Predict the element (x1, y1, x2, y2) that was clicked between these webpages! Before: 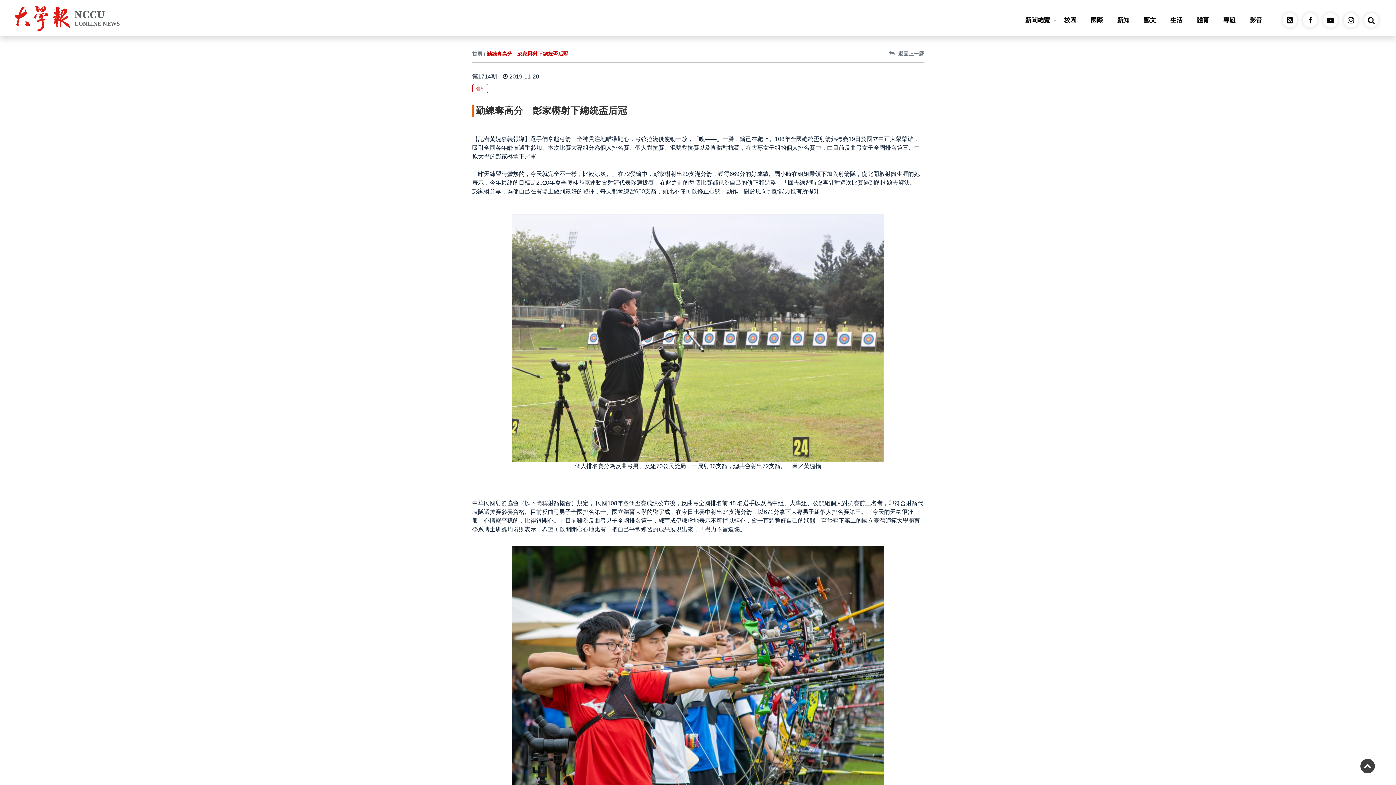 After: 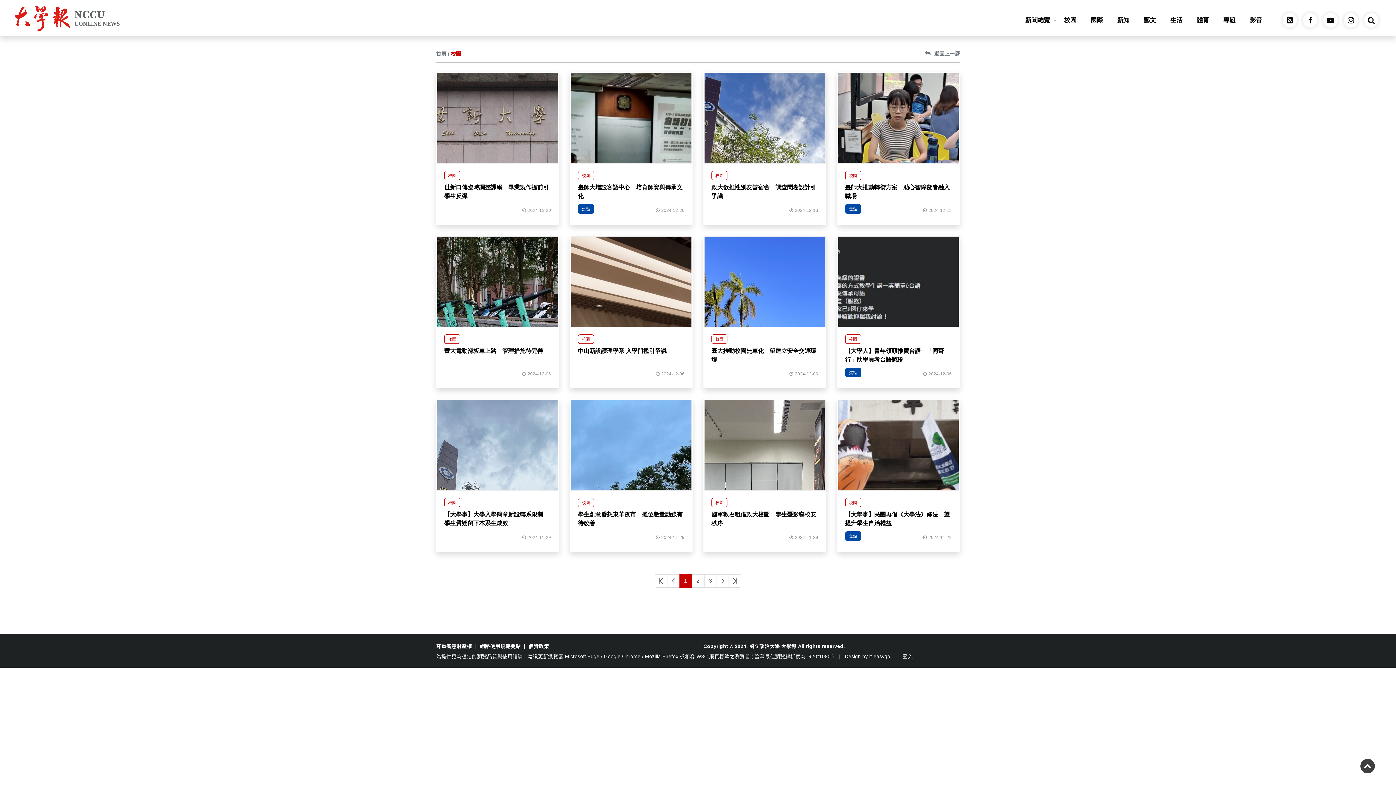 Action: bbox: (1058, 11, 1085, 28) label: 校園